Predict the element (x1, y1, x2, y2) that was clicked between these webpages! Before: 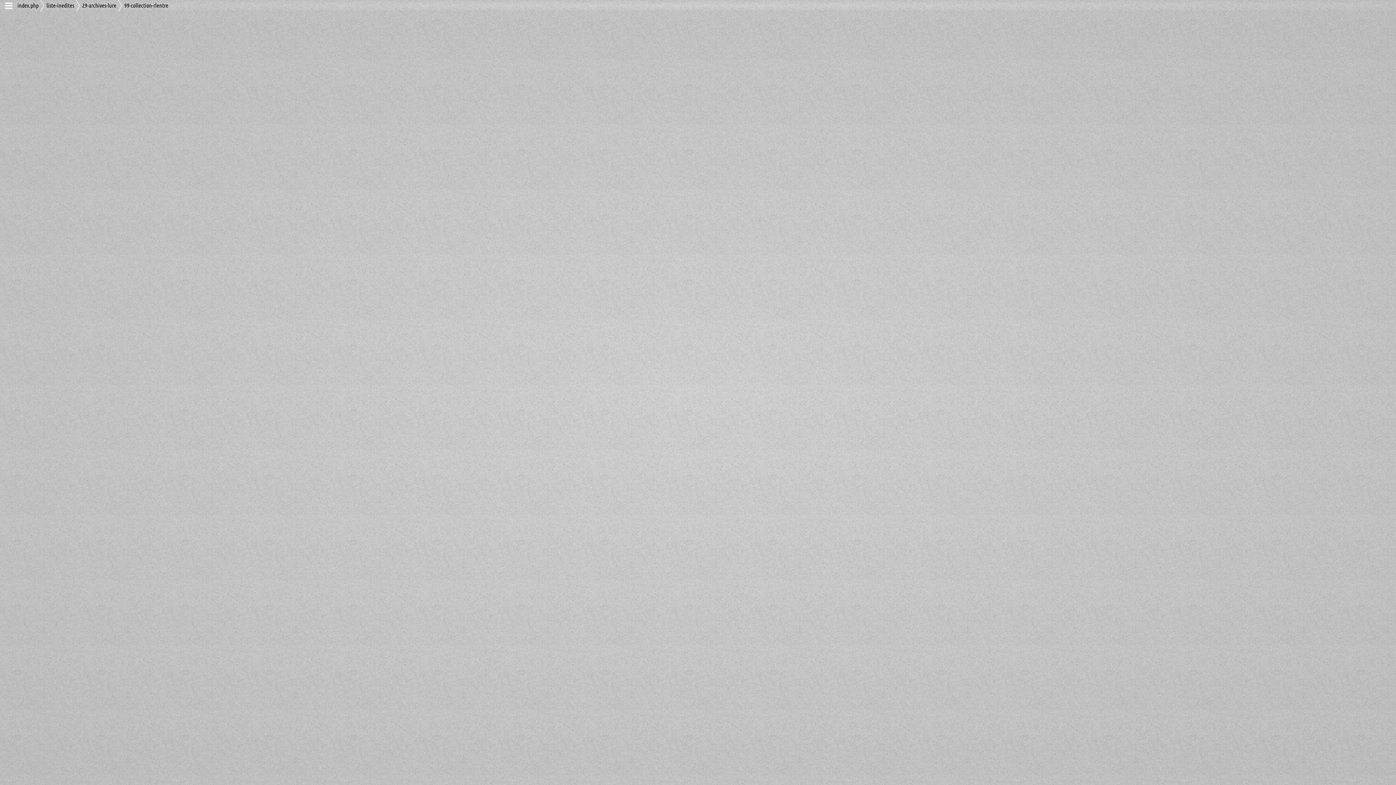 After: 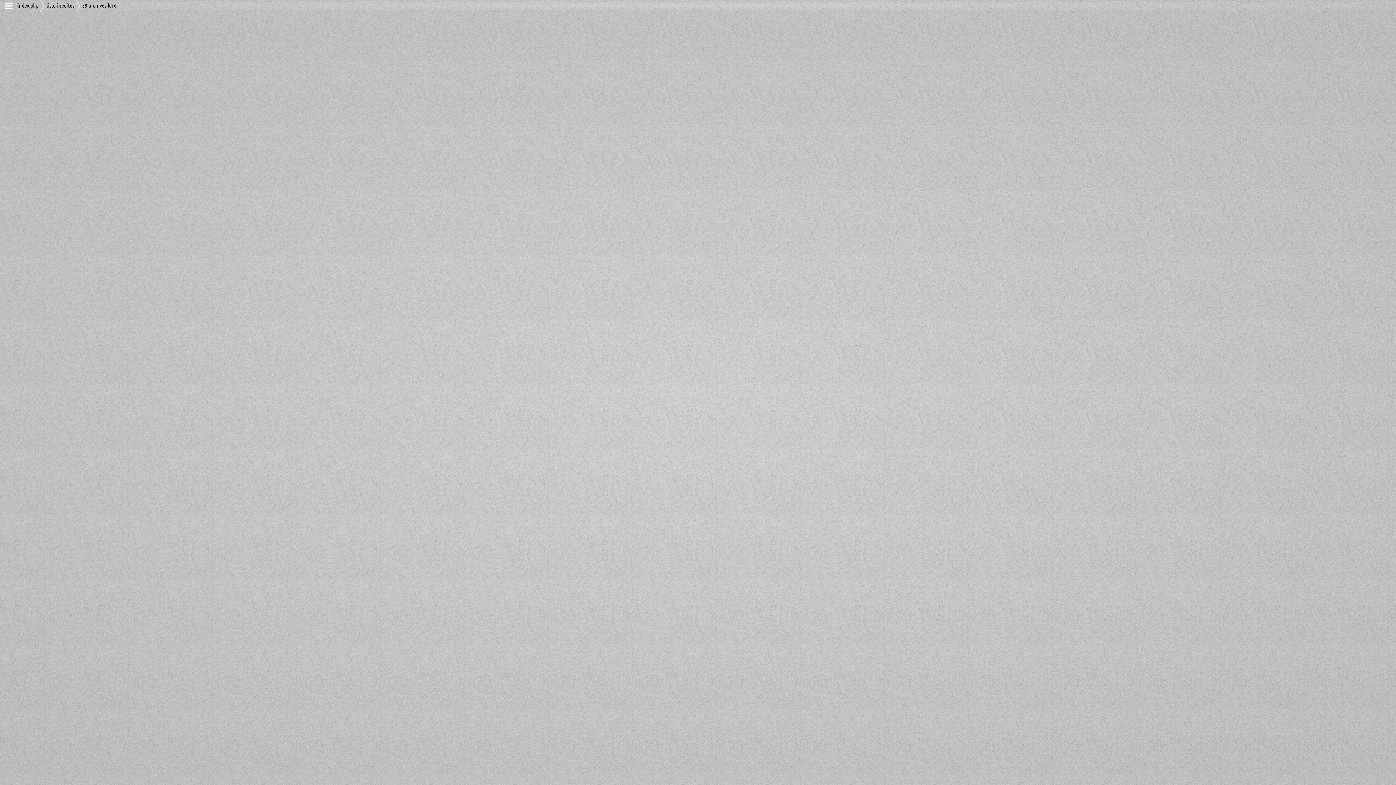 Action: label: 29-archives-lure bbox: (82, 2, 116, 8)